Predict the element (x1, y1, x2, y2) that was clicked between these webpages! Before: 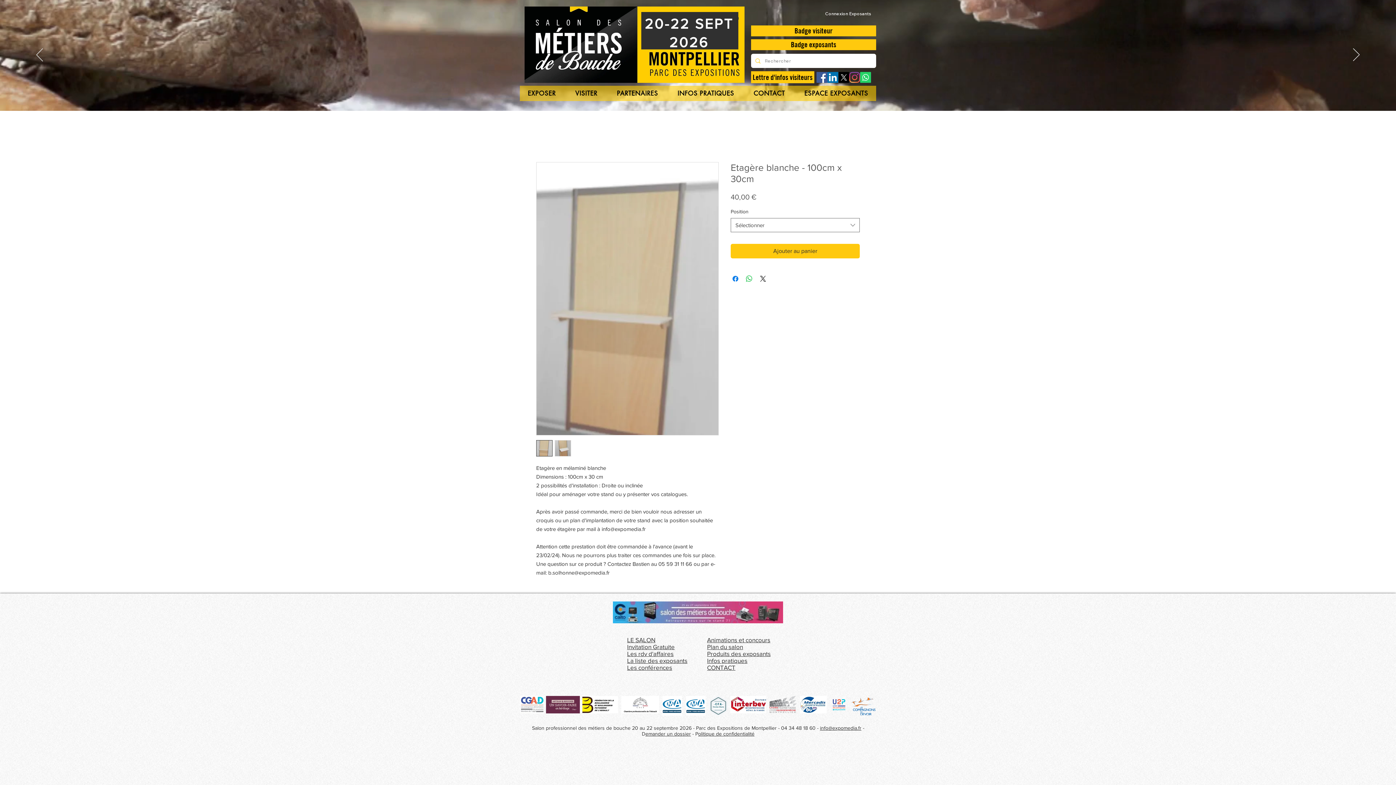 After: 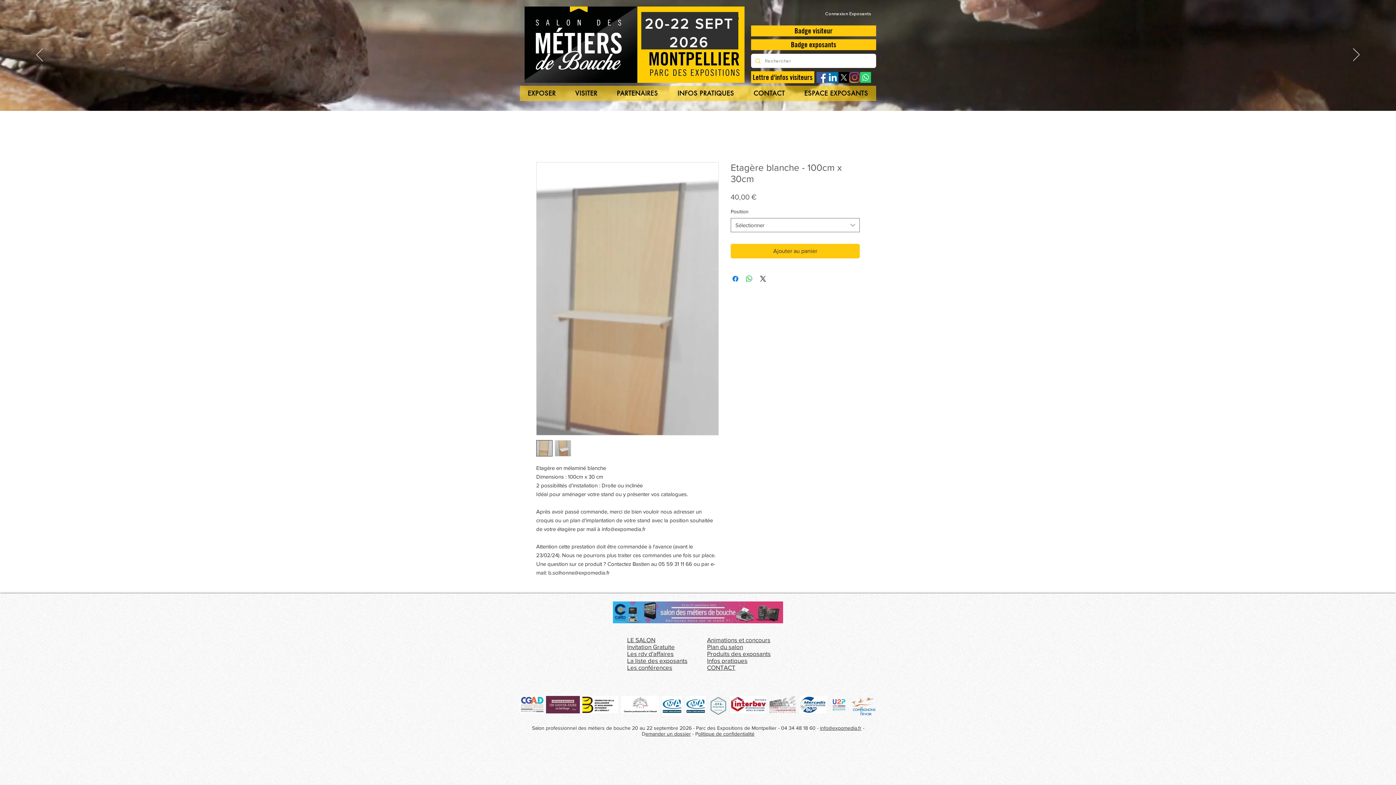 Action: bbox: (827, 72, 838, 82) label: LinkedIn MDB